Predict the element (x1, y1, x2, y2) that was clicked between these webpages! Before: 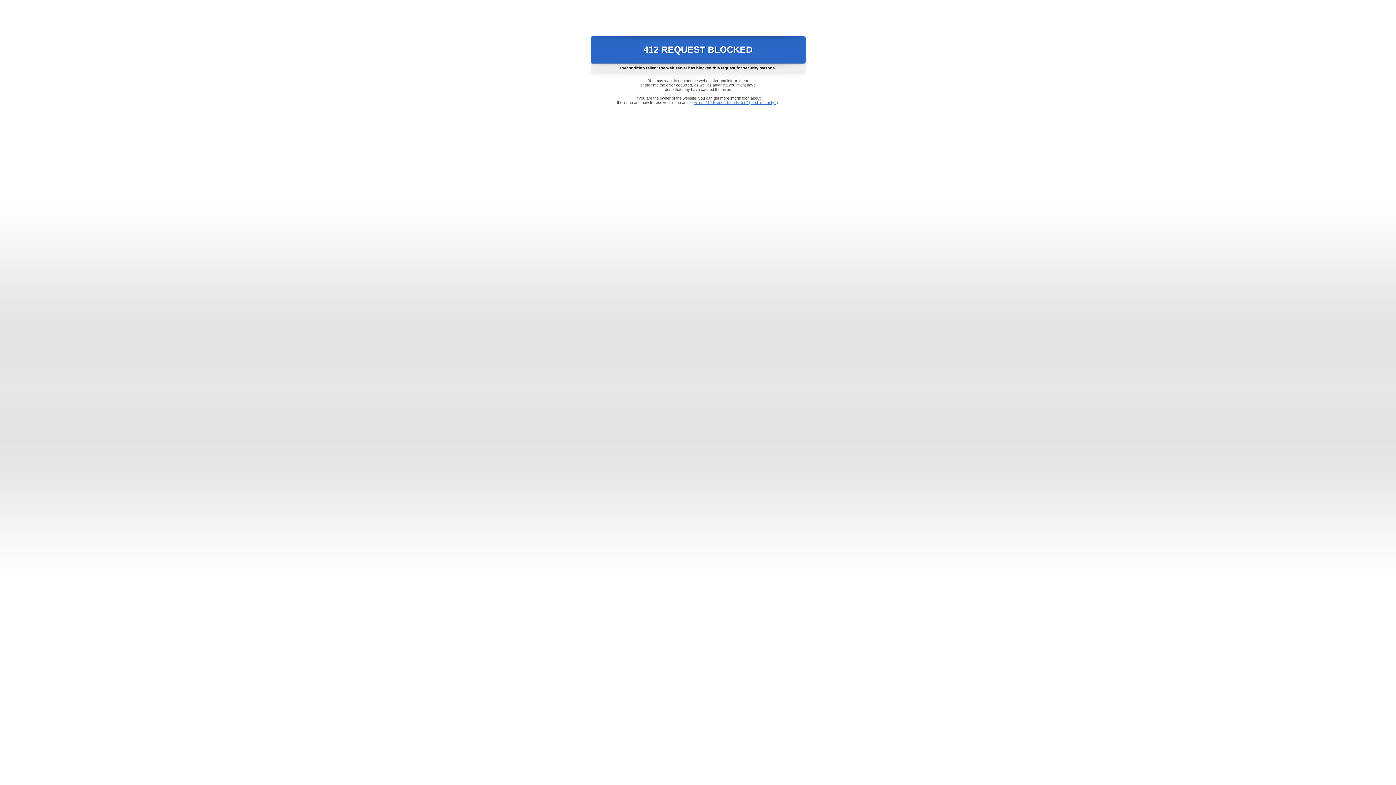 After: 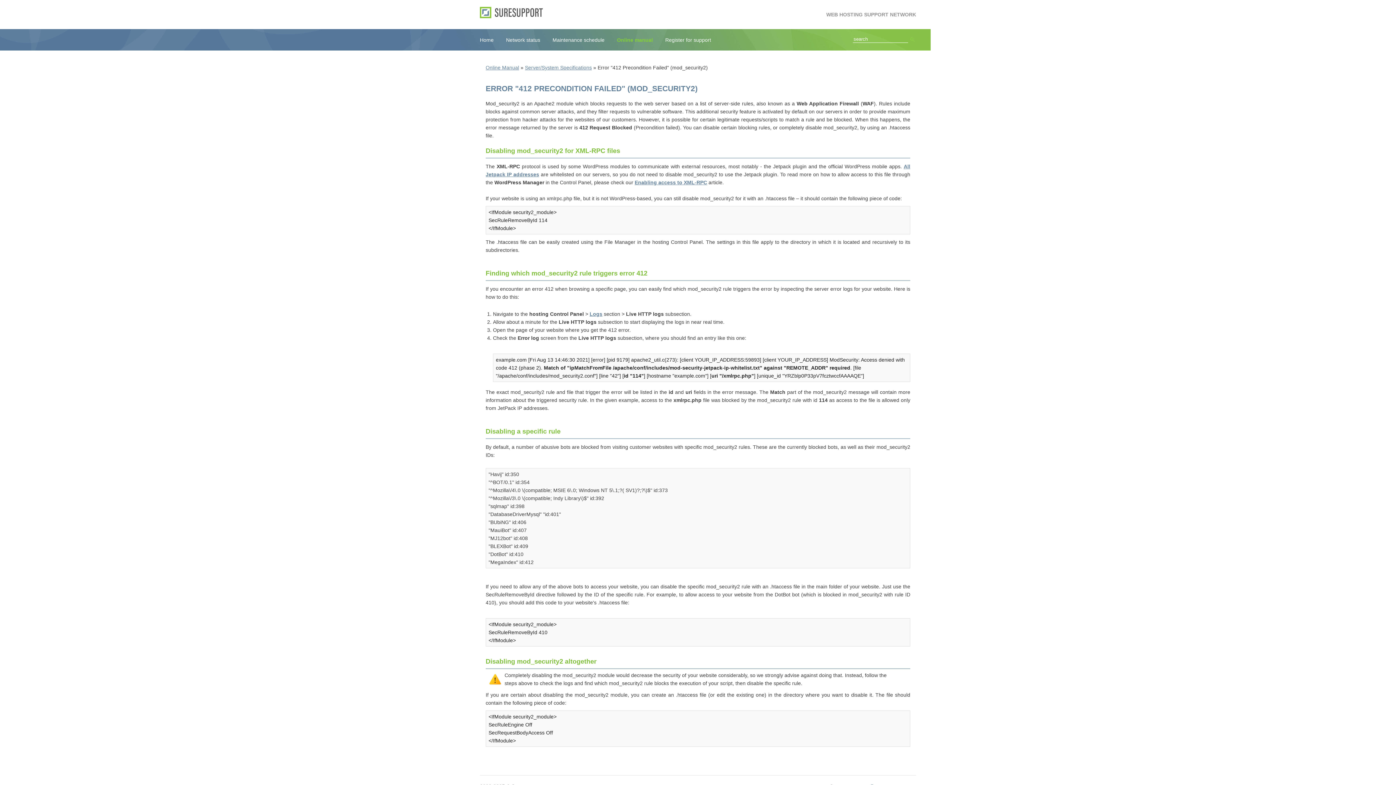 Action: label: Error "412 Precondition Failed" (mod_security2) bbox: (693, 100, 778, 104)